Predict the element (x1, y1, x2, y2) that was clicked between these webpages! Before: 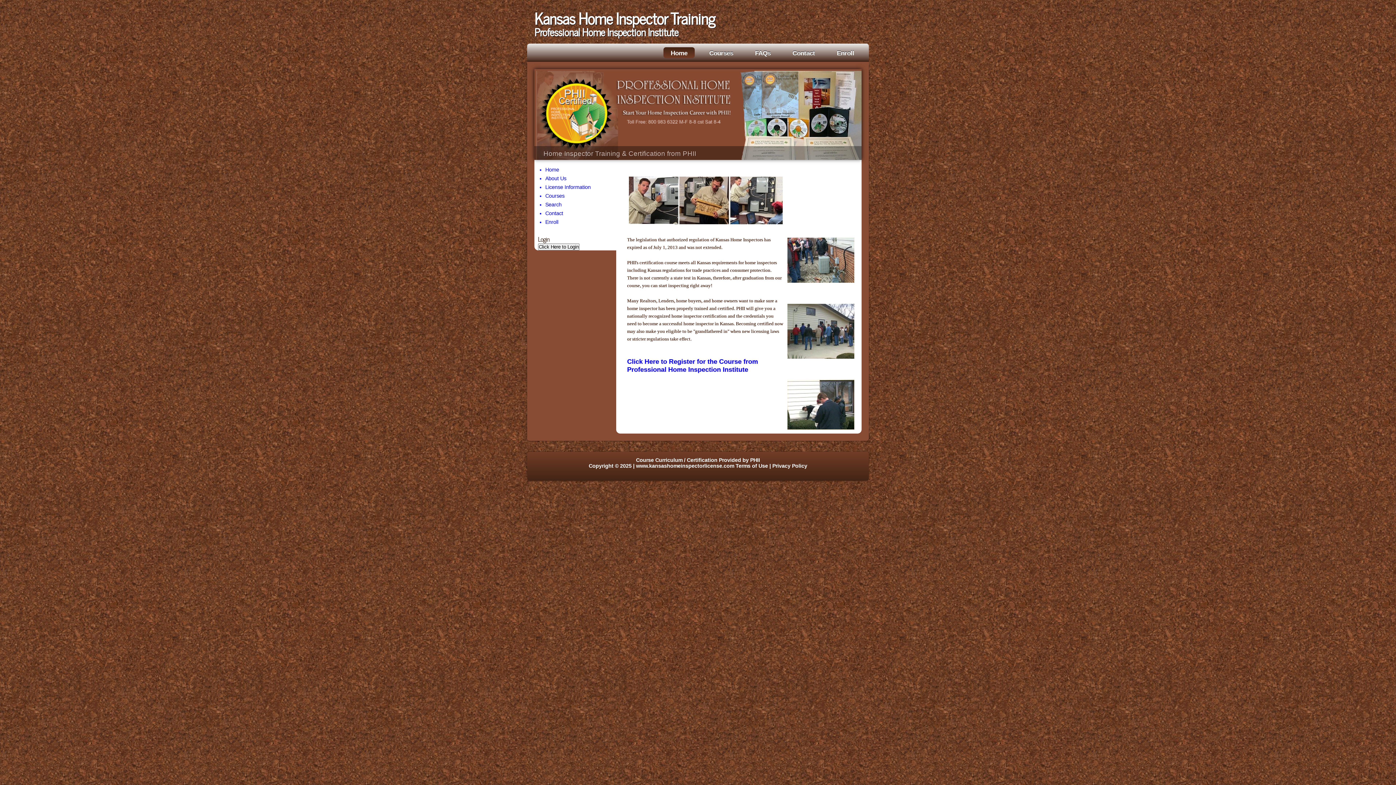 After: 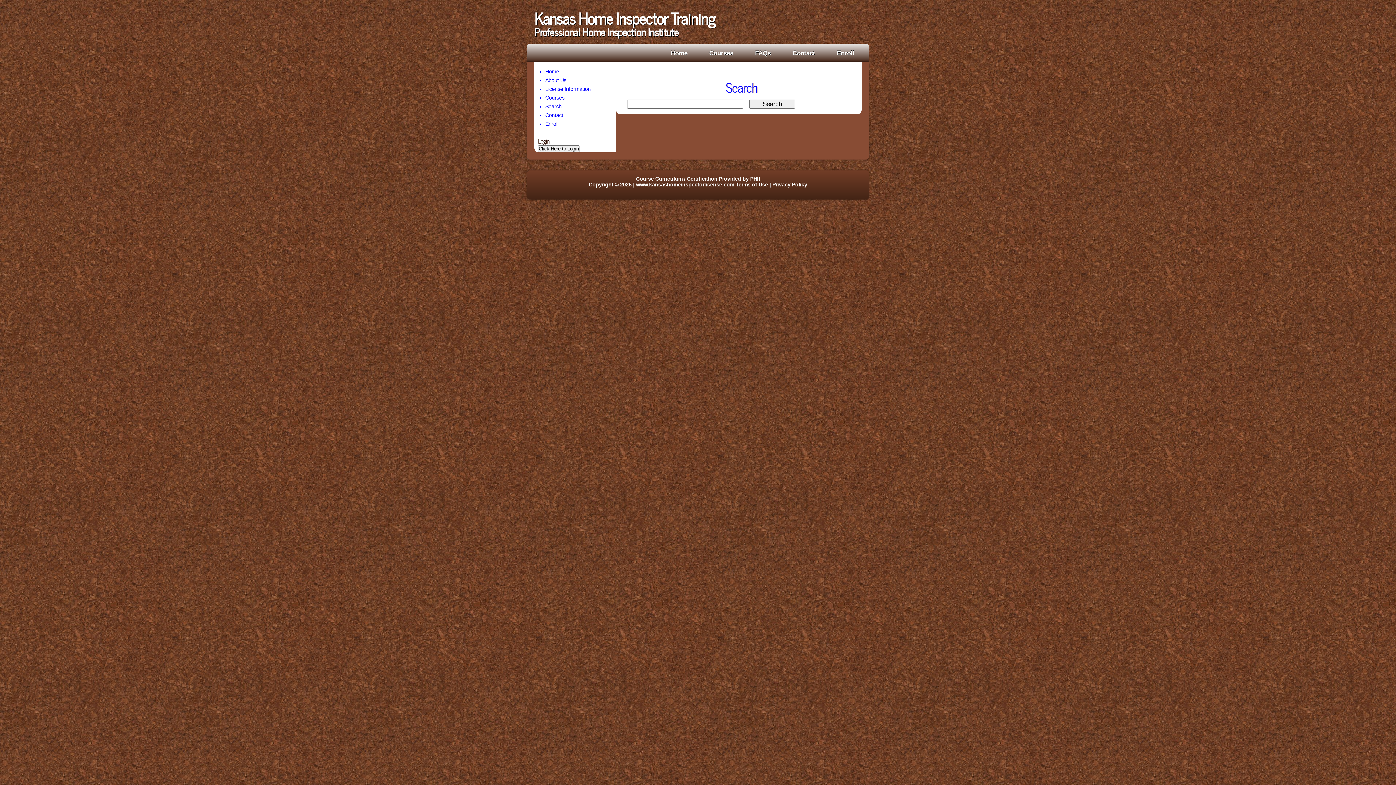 Action: label: Search bbox: (545, 201, 561, 207)